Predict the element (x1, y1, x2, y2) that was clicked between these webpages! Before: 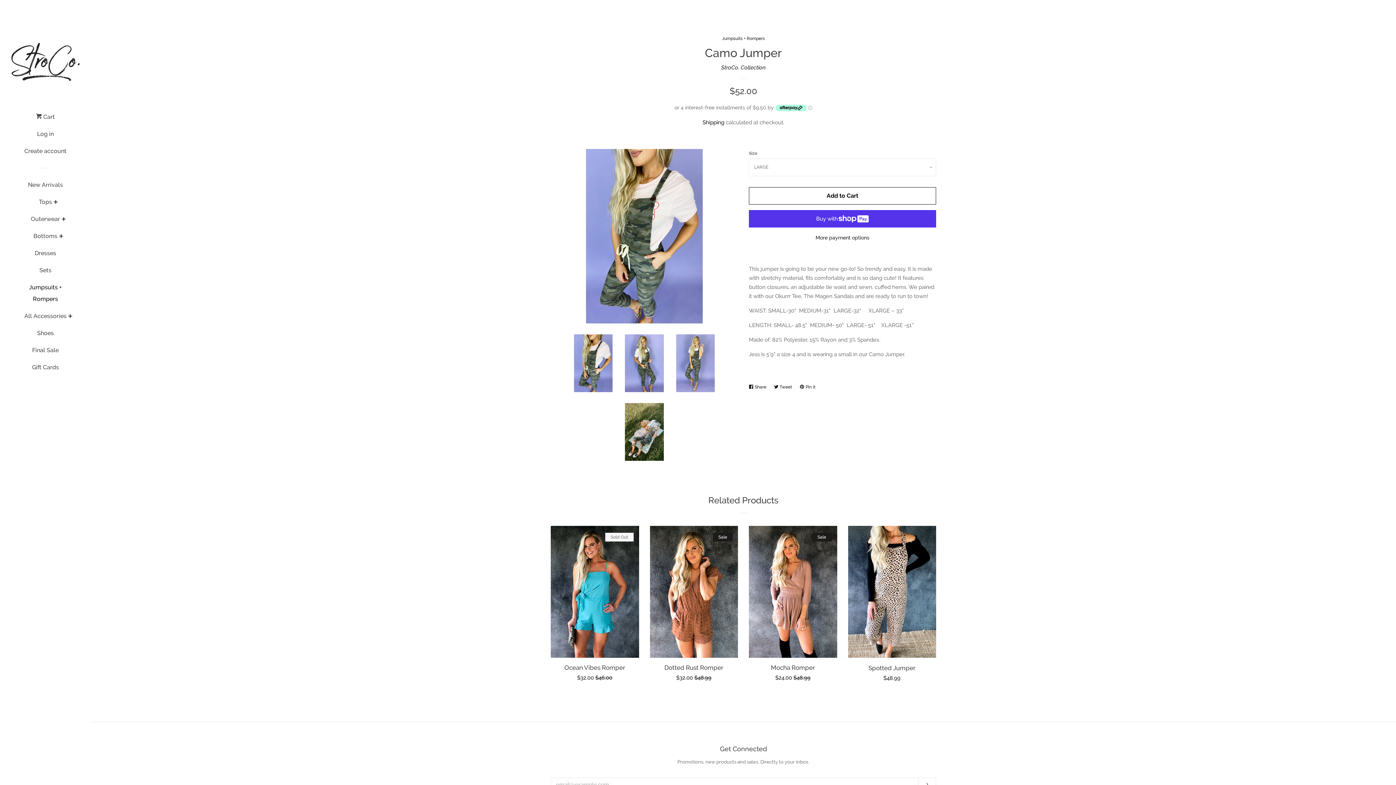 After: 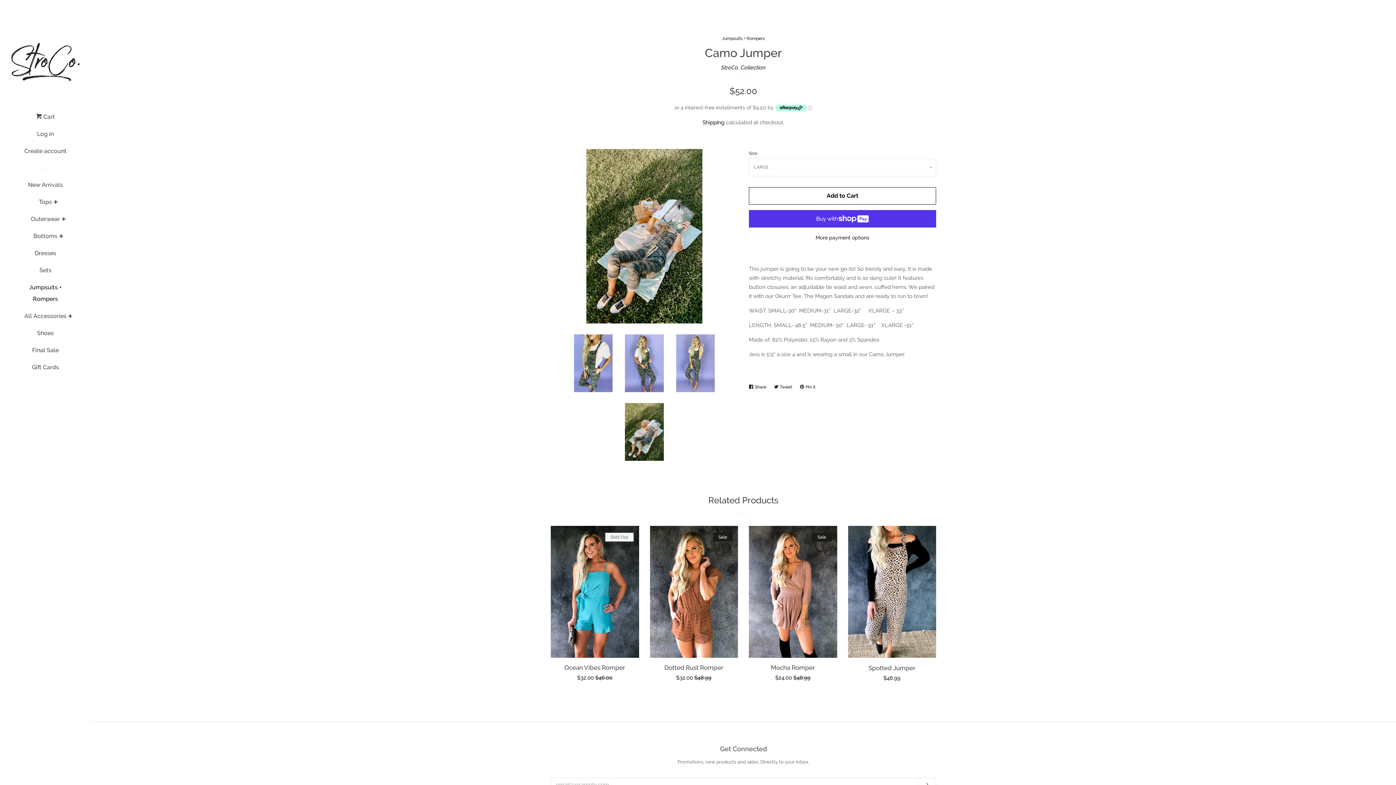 Action: bbox: (625, 403, 663, 460)